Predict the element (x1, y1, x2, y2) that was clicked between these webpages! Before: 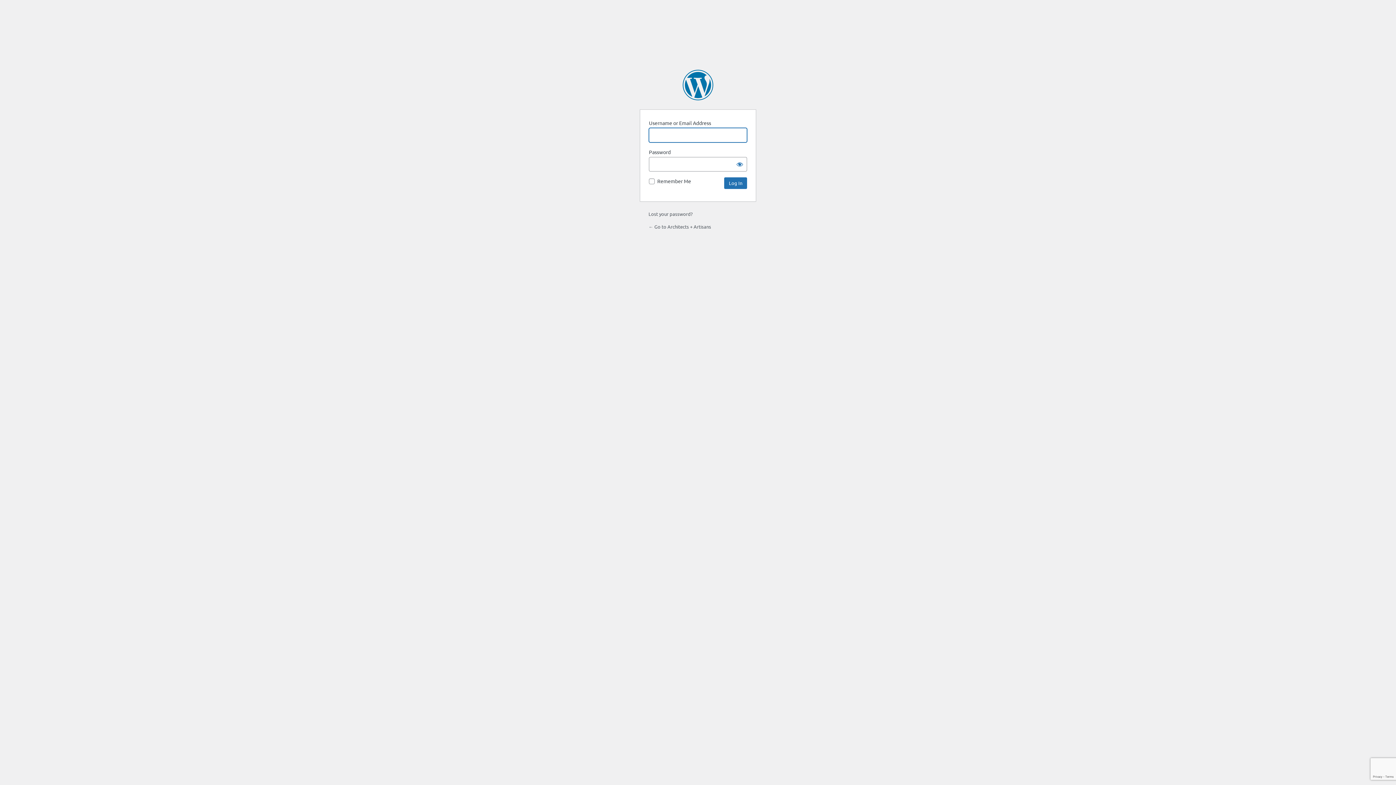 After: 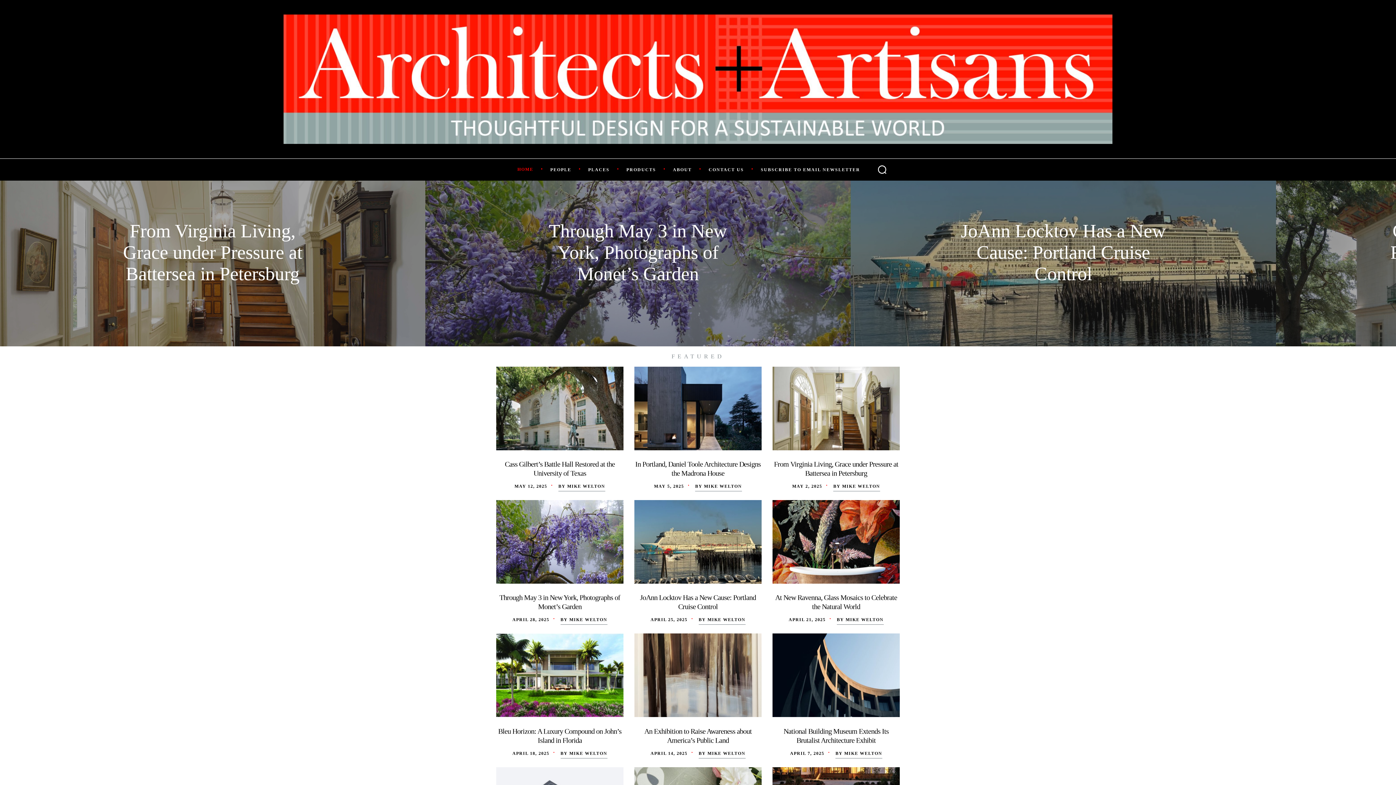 Action: label: ← Go to Architects + Artisans bbox: (648, 223, 711, 229)